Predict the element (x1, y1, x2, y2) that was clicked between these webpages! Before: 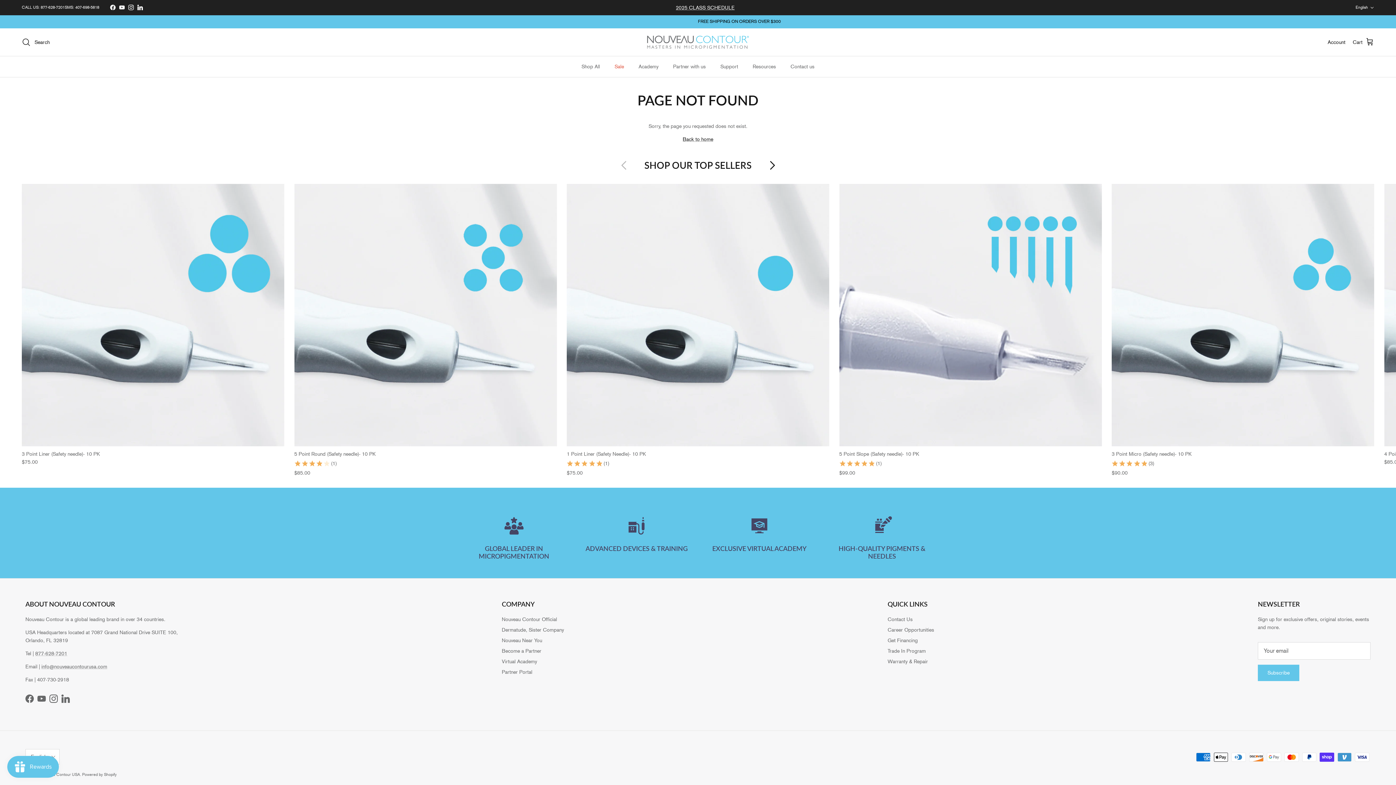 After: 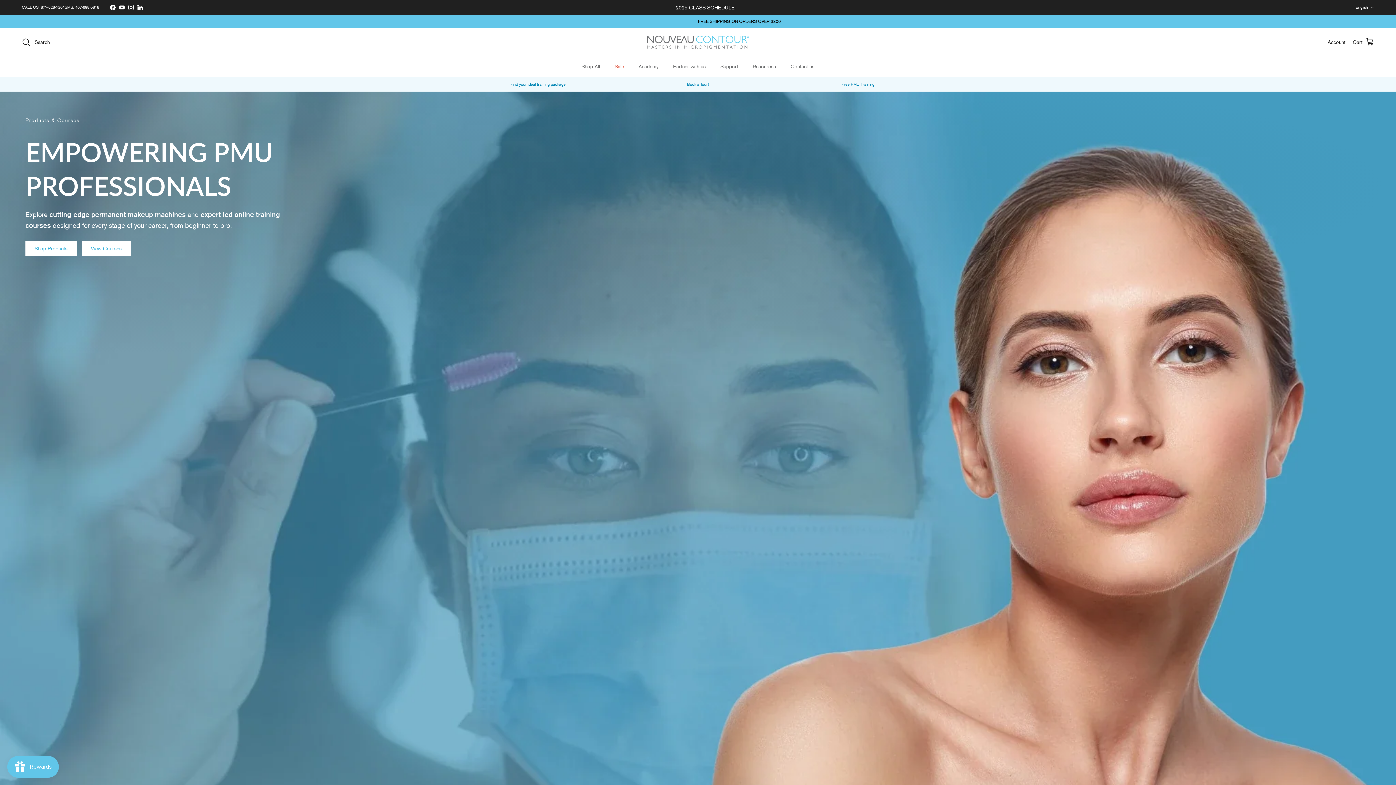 Action: bbox: (647, 35, 749, 48)